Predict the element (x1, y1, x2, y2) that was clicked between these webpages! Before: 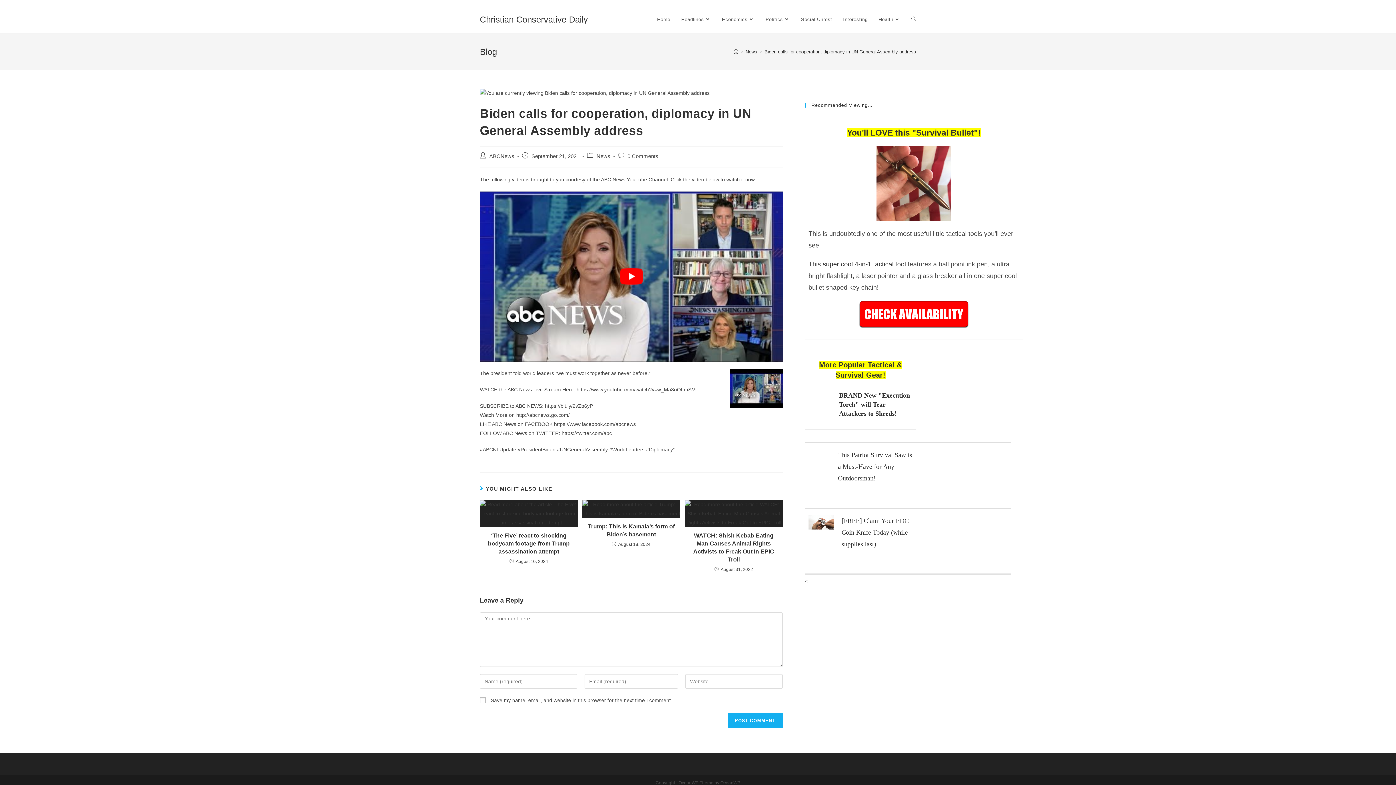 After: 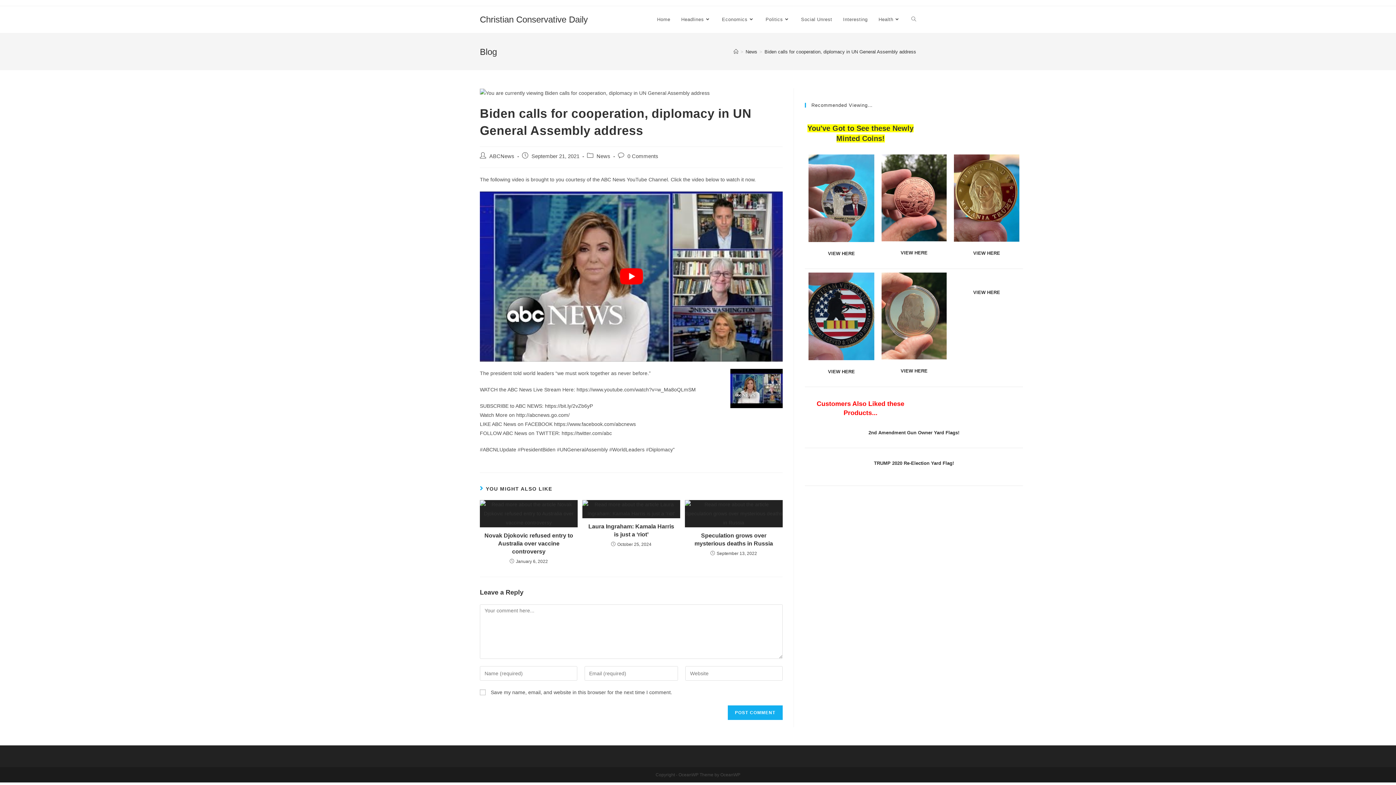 Action: label: Biden calls for cooperation, diplomacy in UN General Assembly address bbox: (764, 48, 916, 54)